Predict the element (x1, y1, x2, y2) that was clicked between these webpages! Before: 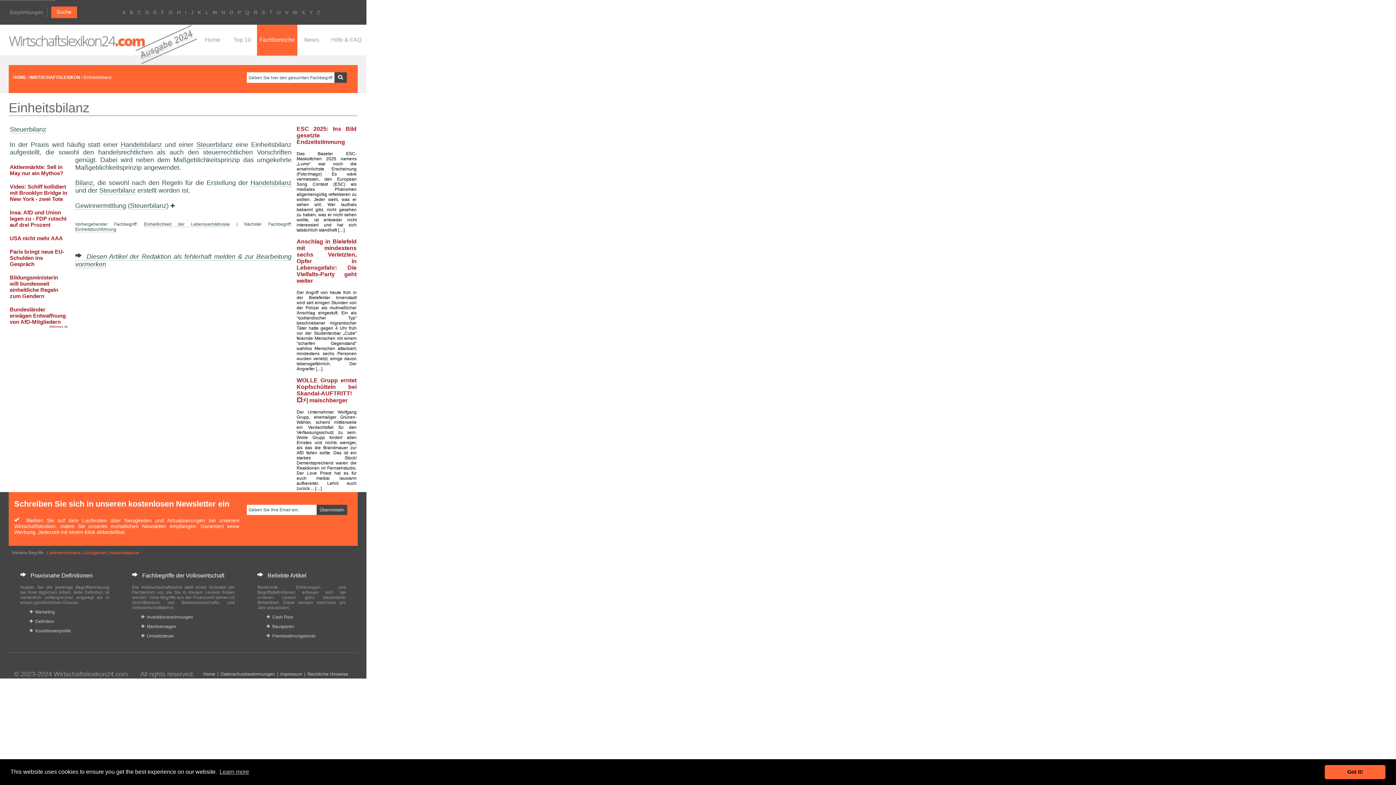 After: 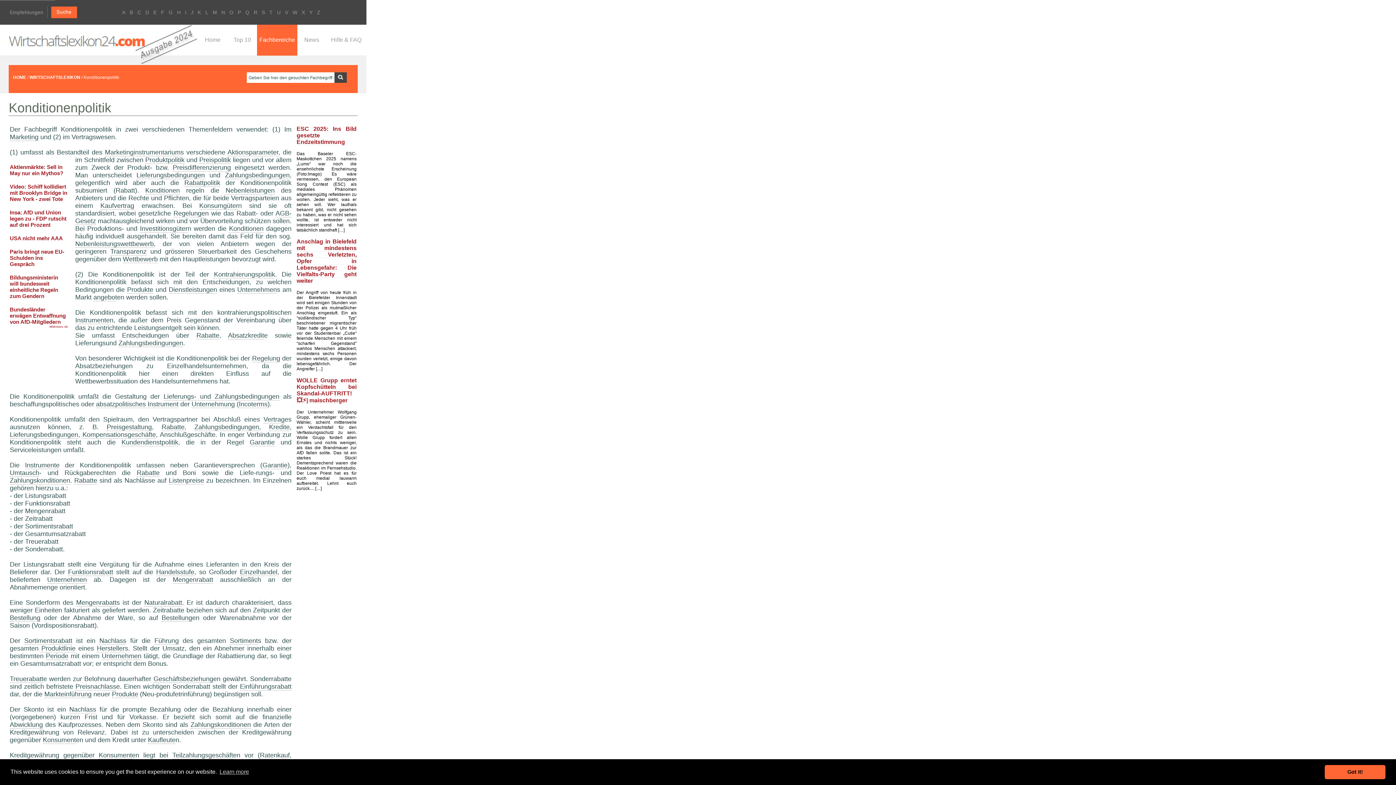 Action: bbox: (20, 628, 70, 641) label:   Konditionenpolitik